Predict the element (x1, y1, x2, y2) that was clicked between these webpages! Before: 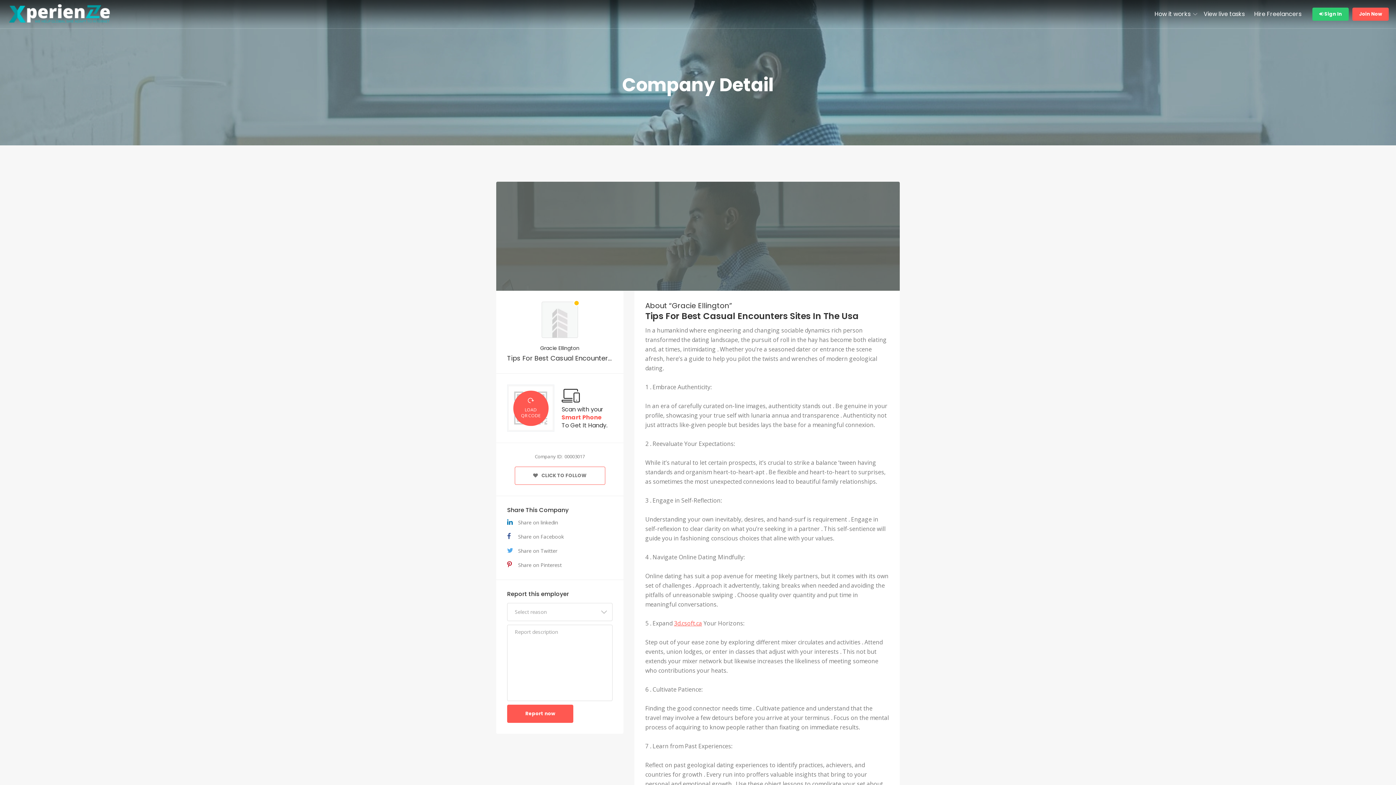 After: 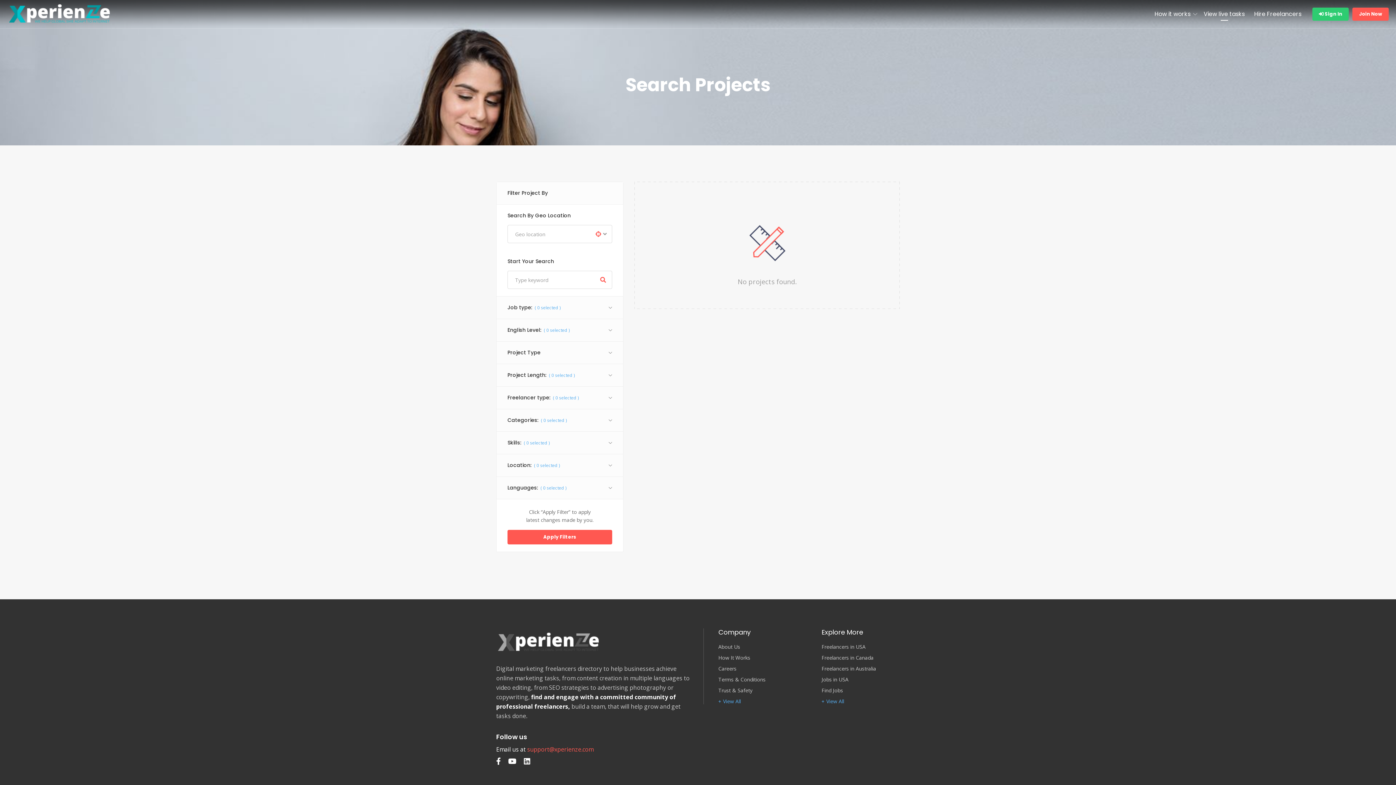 Action: bbox: (1199, 7, 1249, 20) label: View live tasks